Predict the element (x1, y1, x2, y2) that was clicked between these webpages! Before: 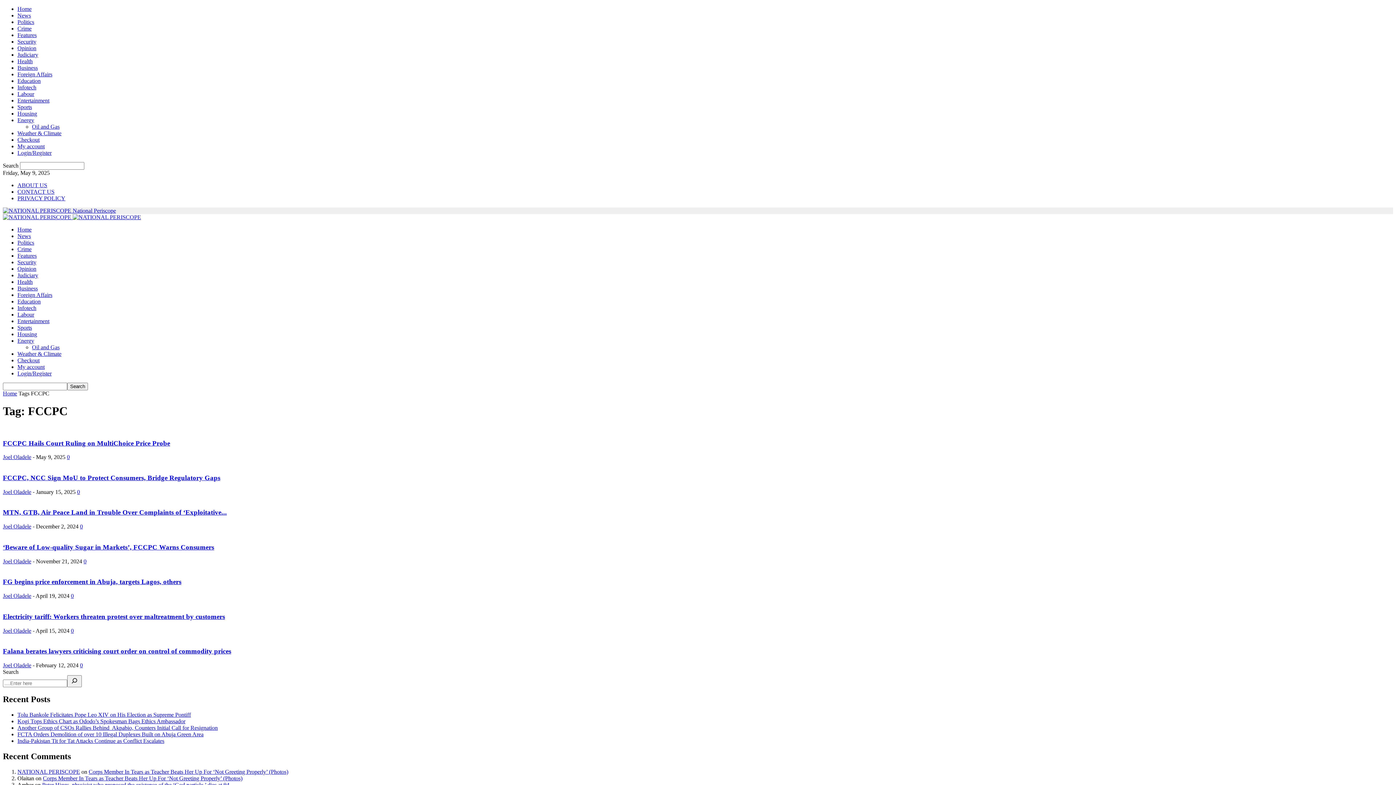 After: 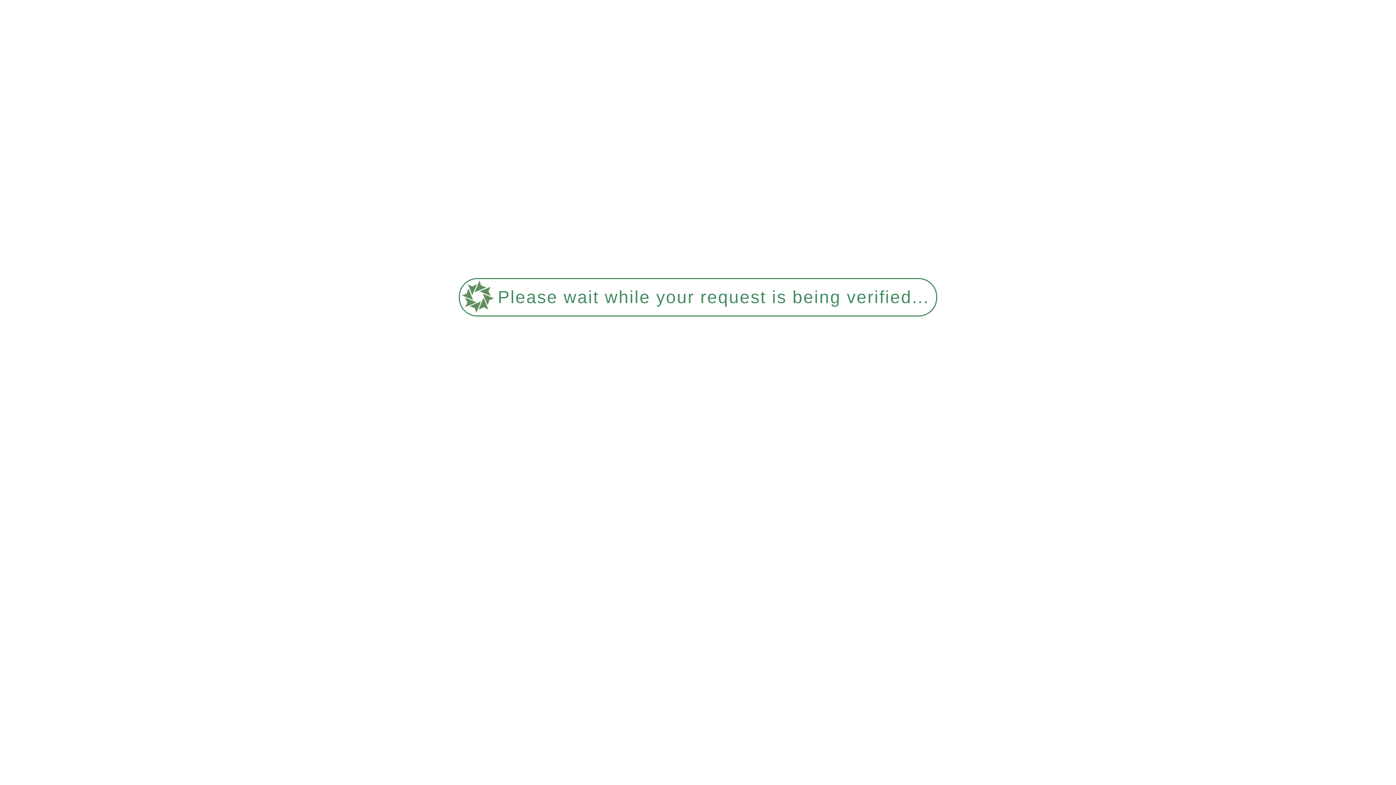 Action: bbox: (17, 318, 49, 324) label: Entertainment